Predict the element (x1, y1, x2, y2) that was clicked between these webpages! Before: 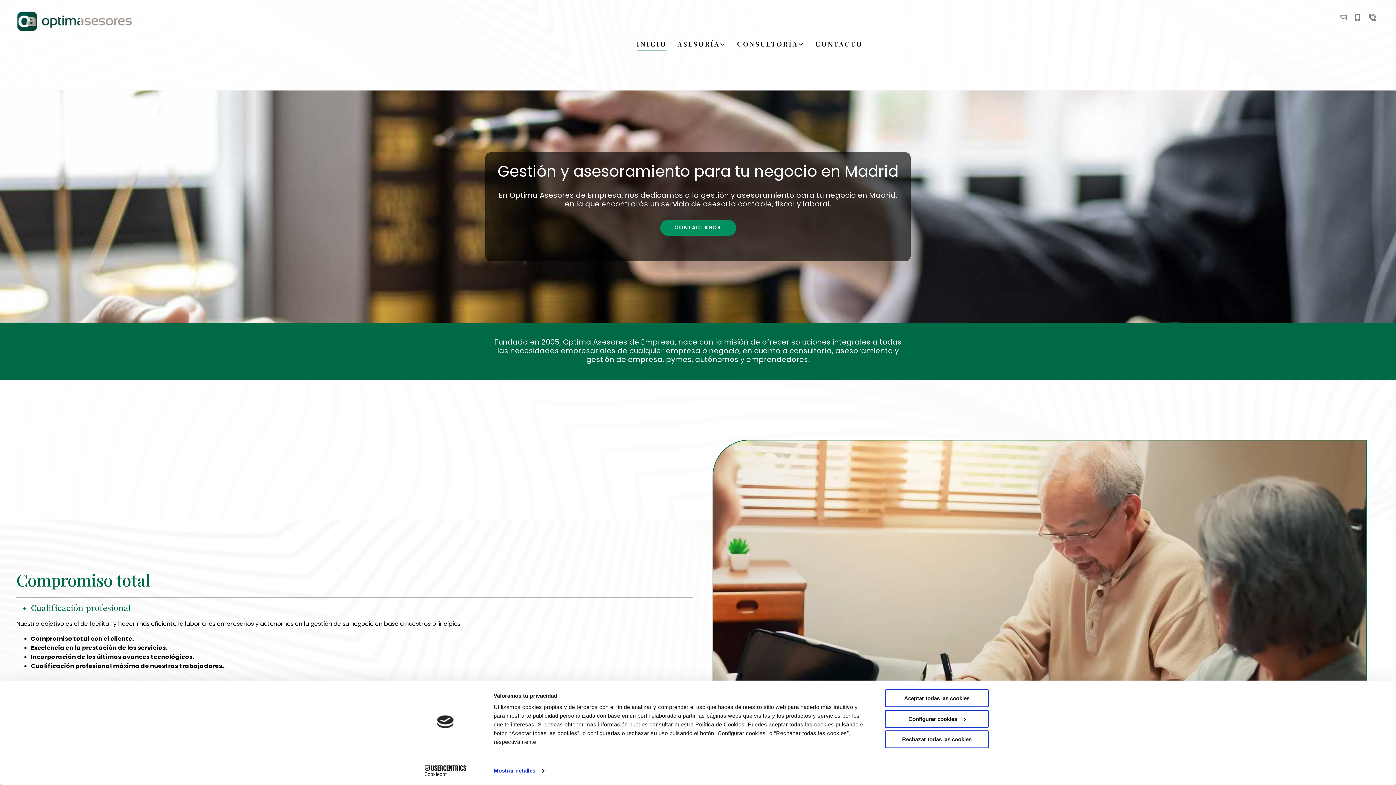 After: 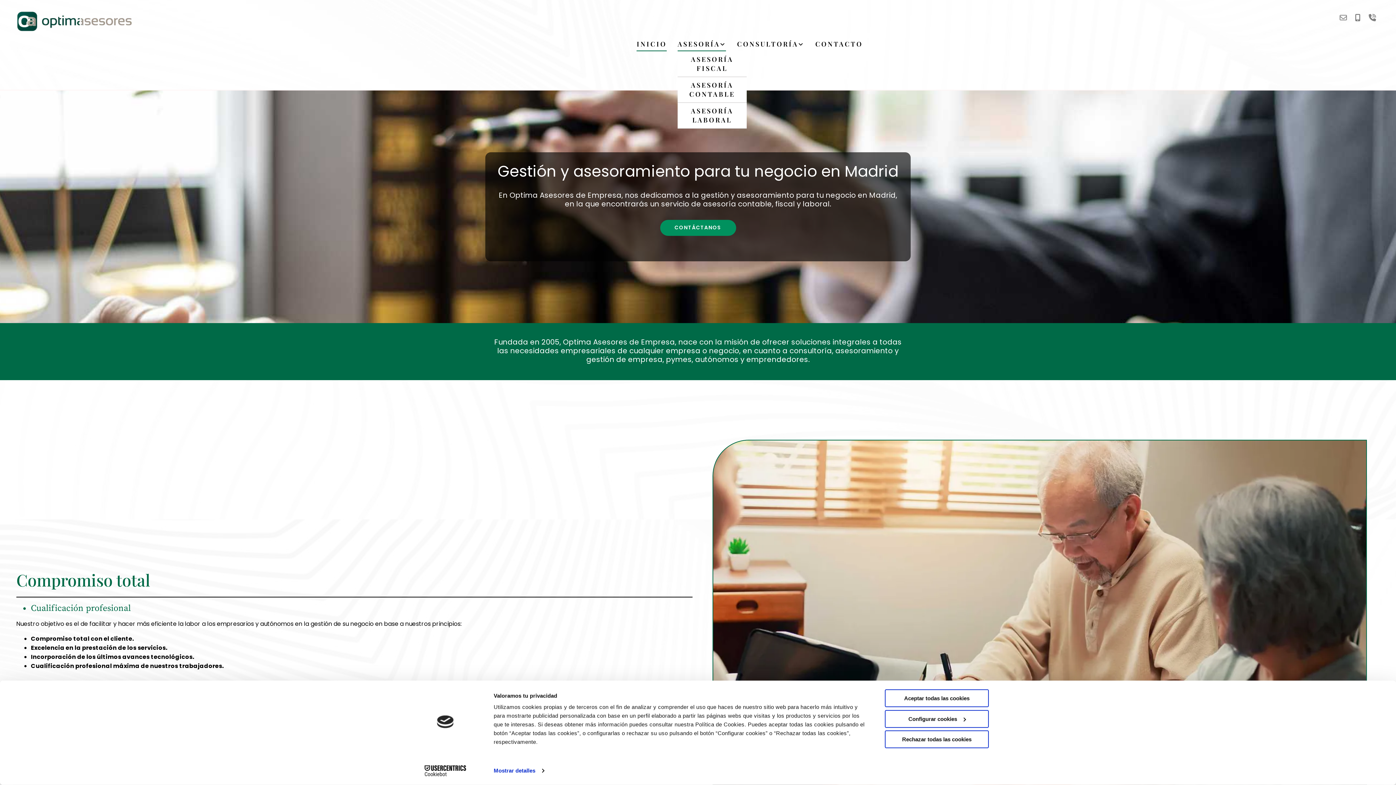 Action: bbox: (677, 38, 737, 51) label: ASESORÍA